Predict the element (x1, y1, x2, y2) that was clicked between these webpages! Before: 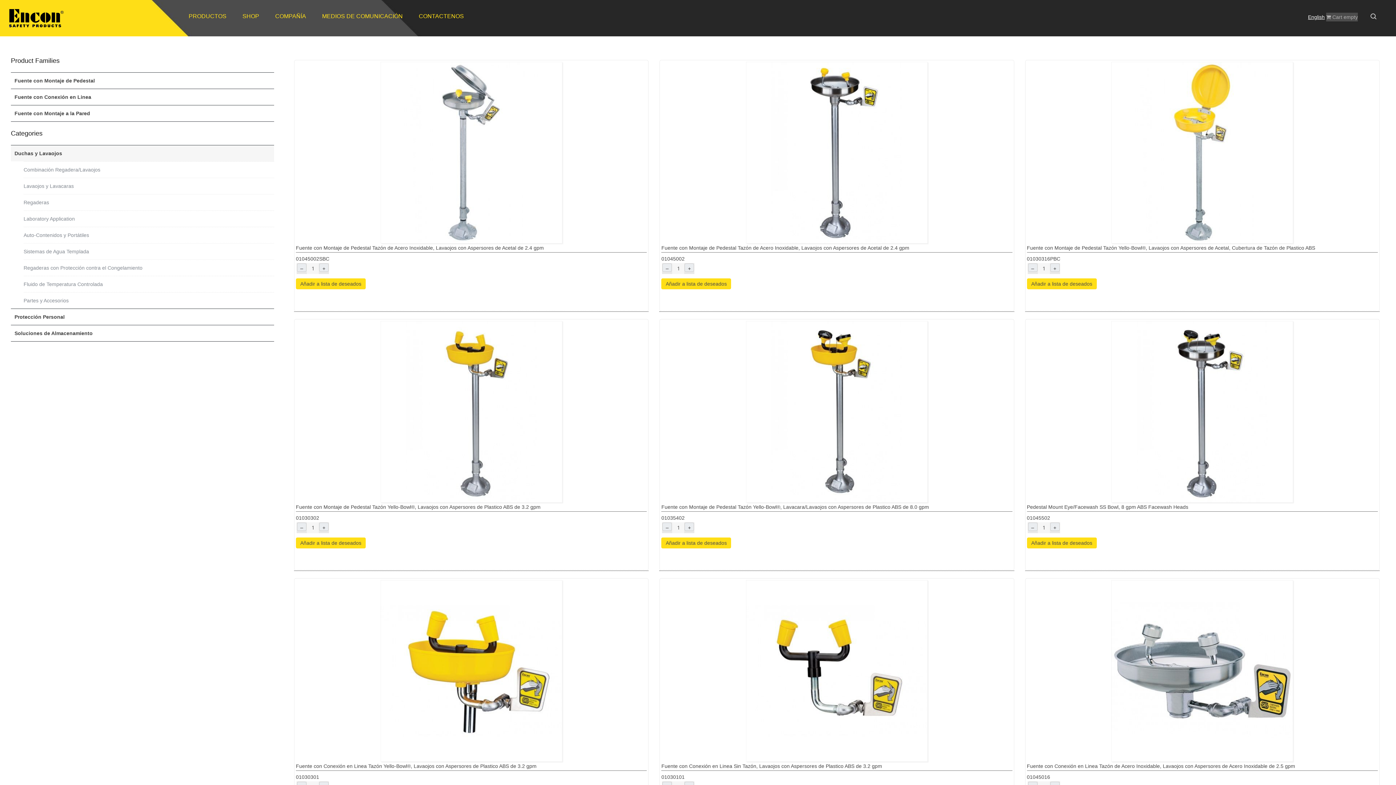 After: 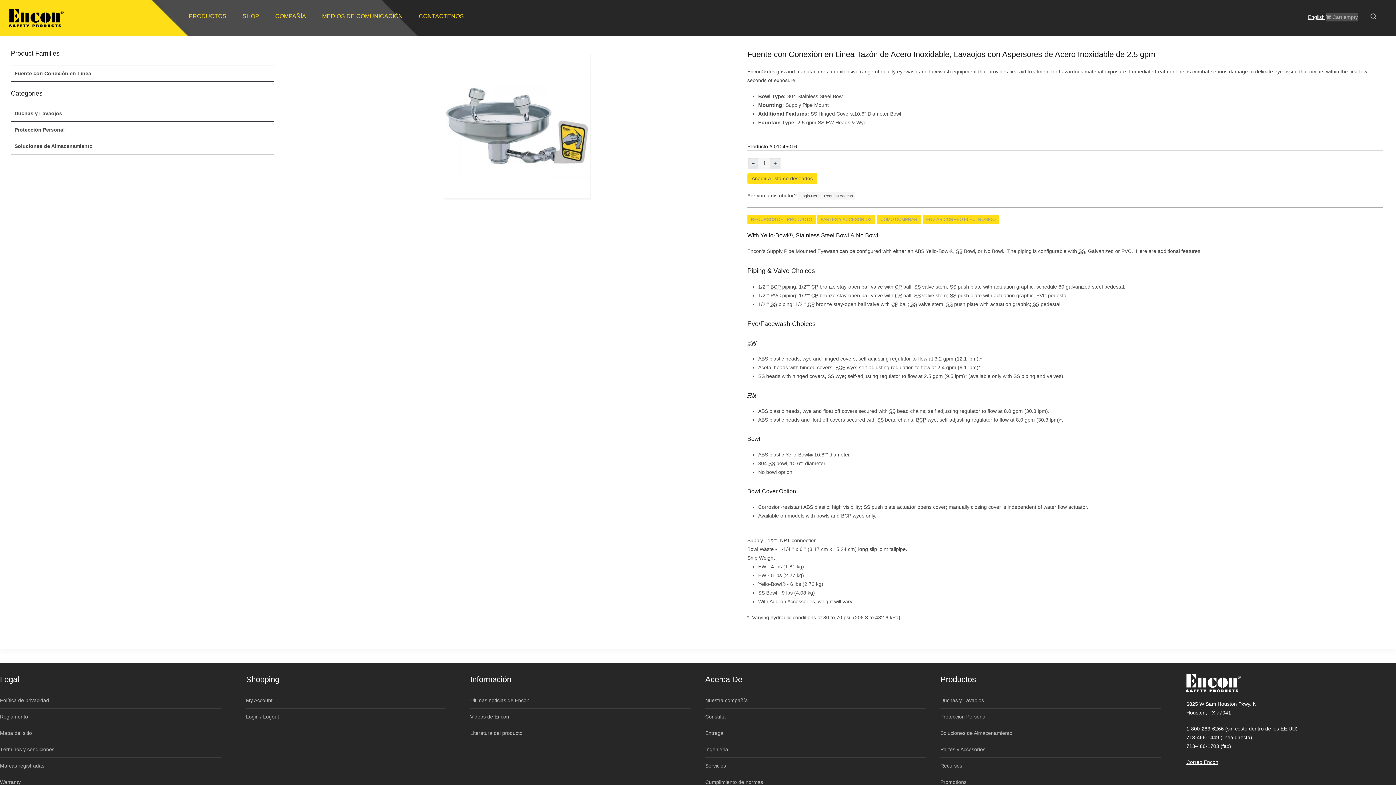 Action: bbox: (1027, 774, 1050, 780) label: 01045016